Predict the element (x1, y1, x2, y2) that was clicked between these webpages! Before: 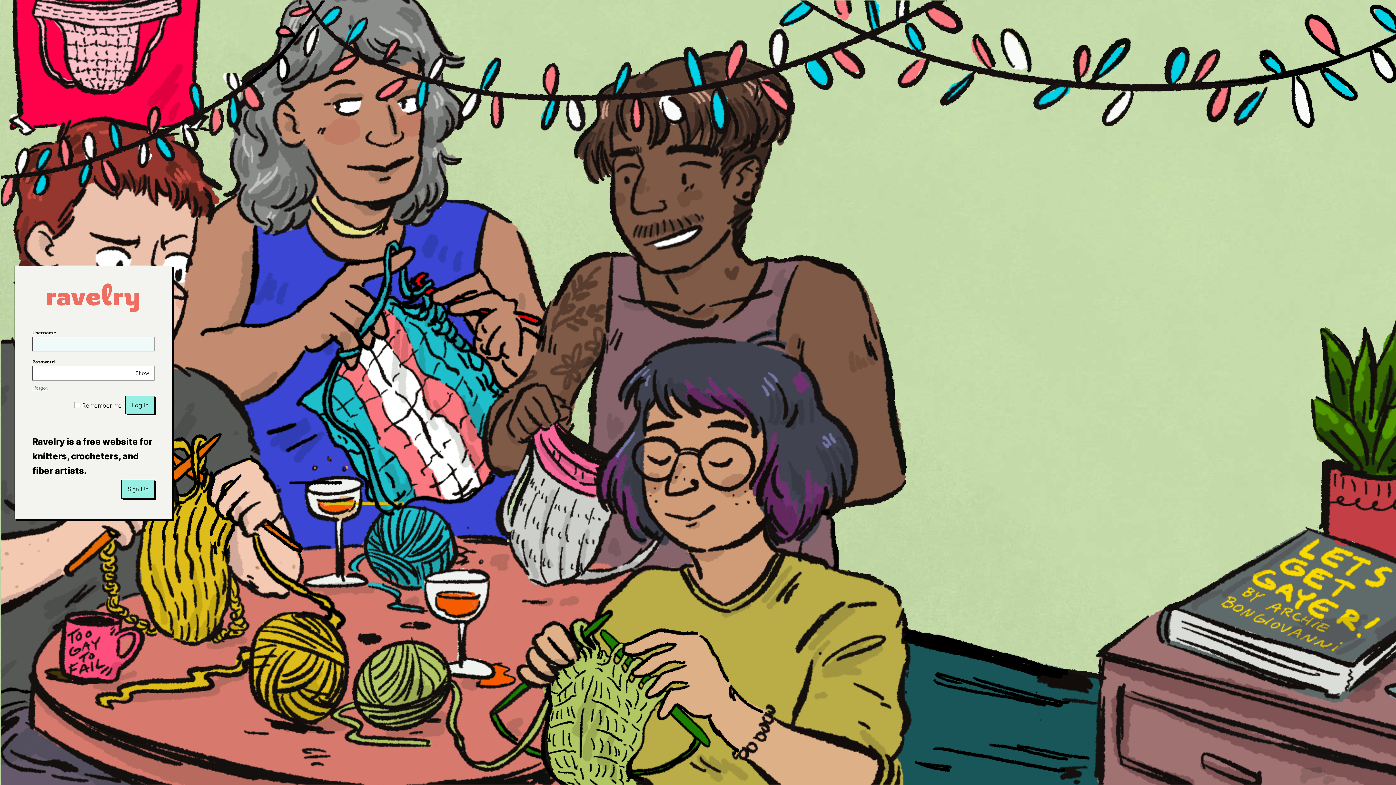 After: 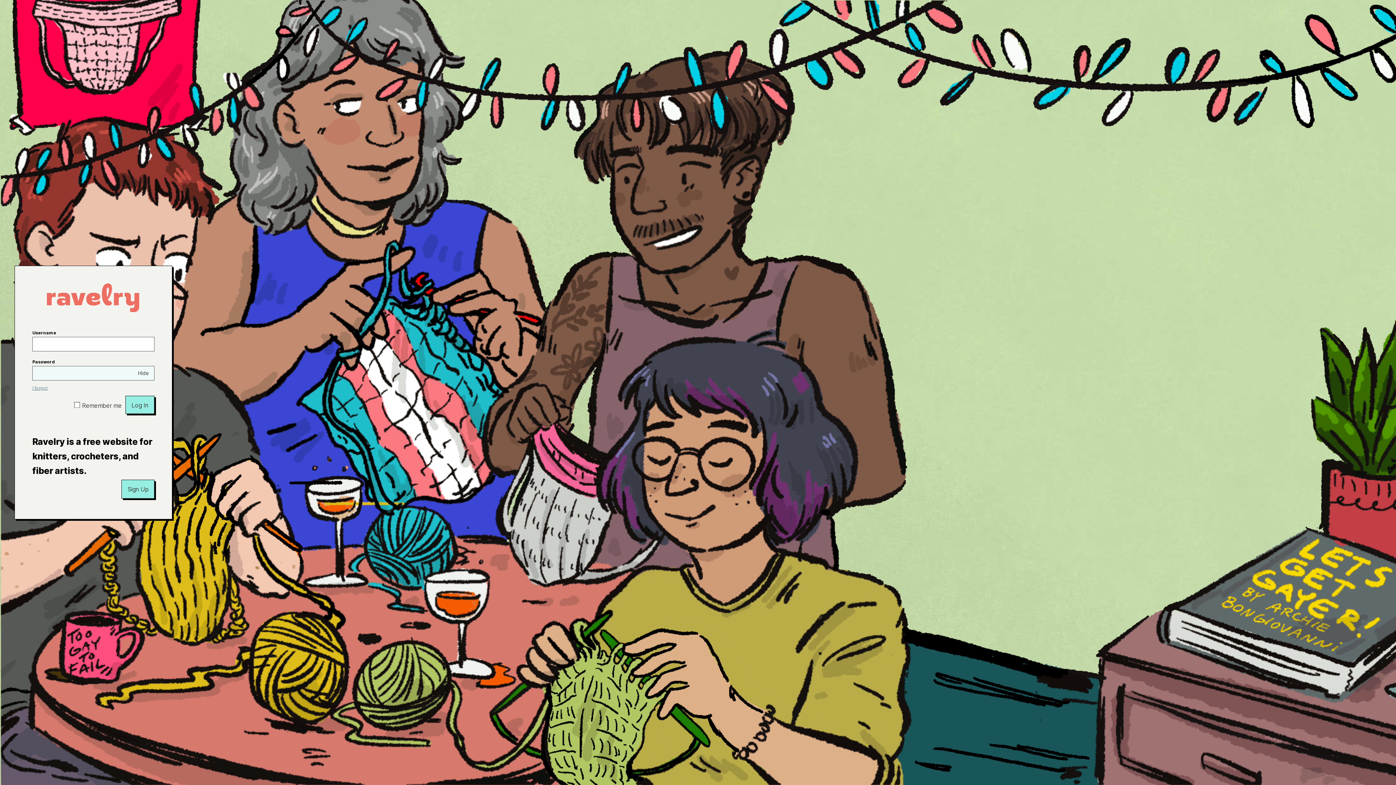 Action: label: Show bbox: (130, 366, 154, 380)